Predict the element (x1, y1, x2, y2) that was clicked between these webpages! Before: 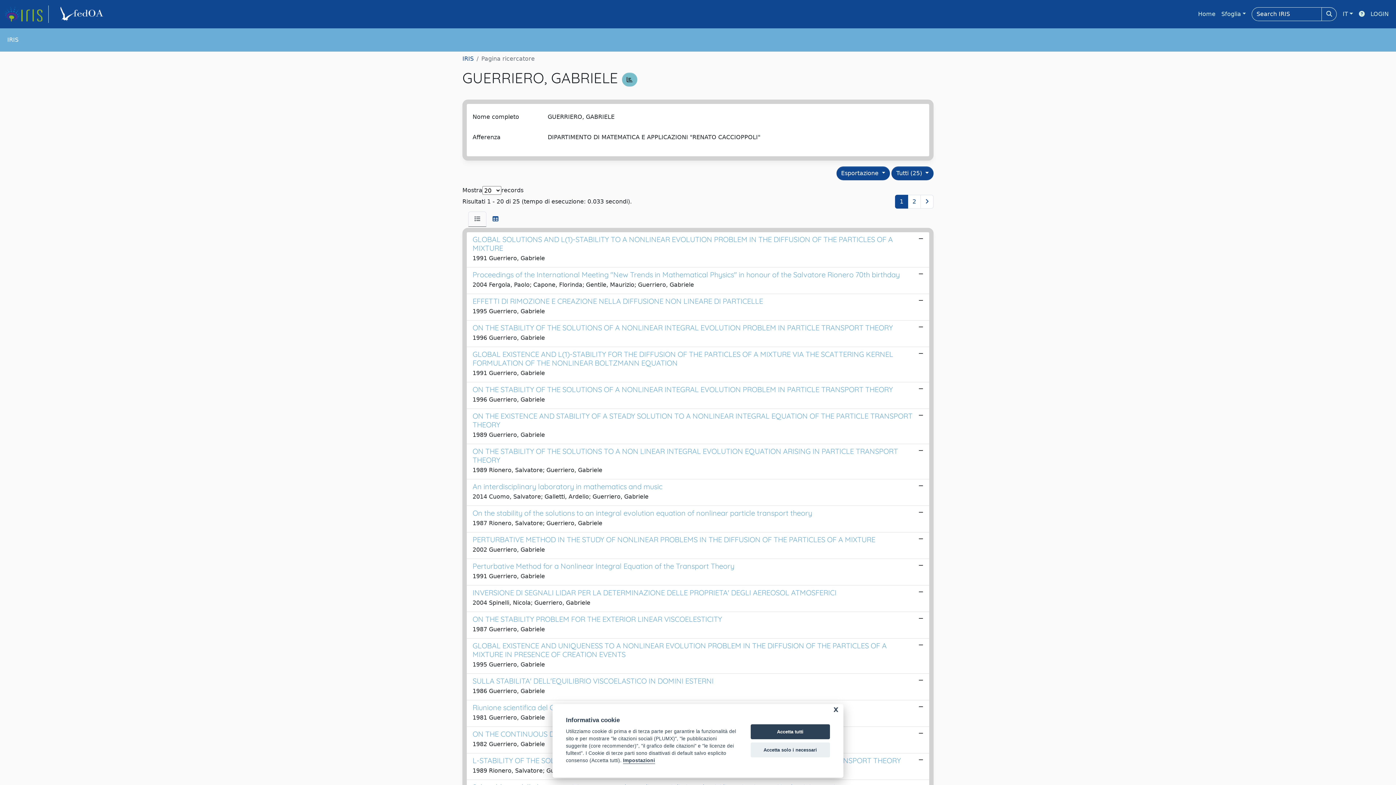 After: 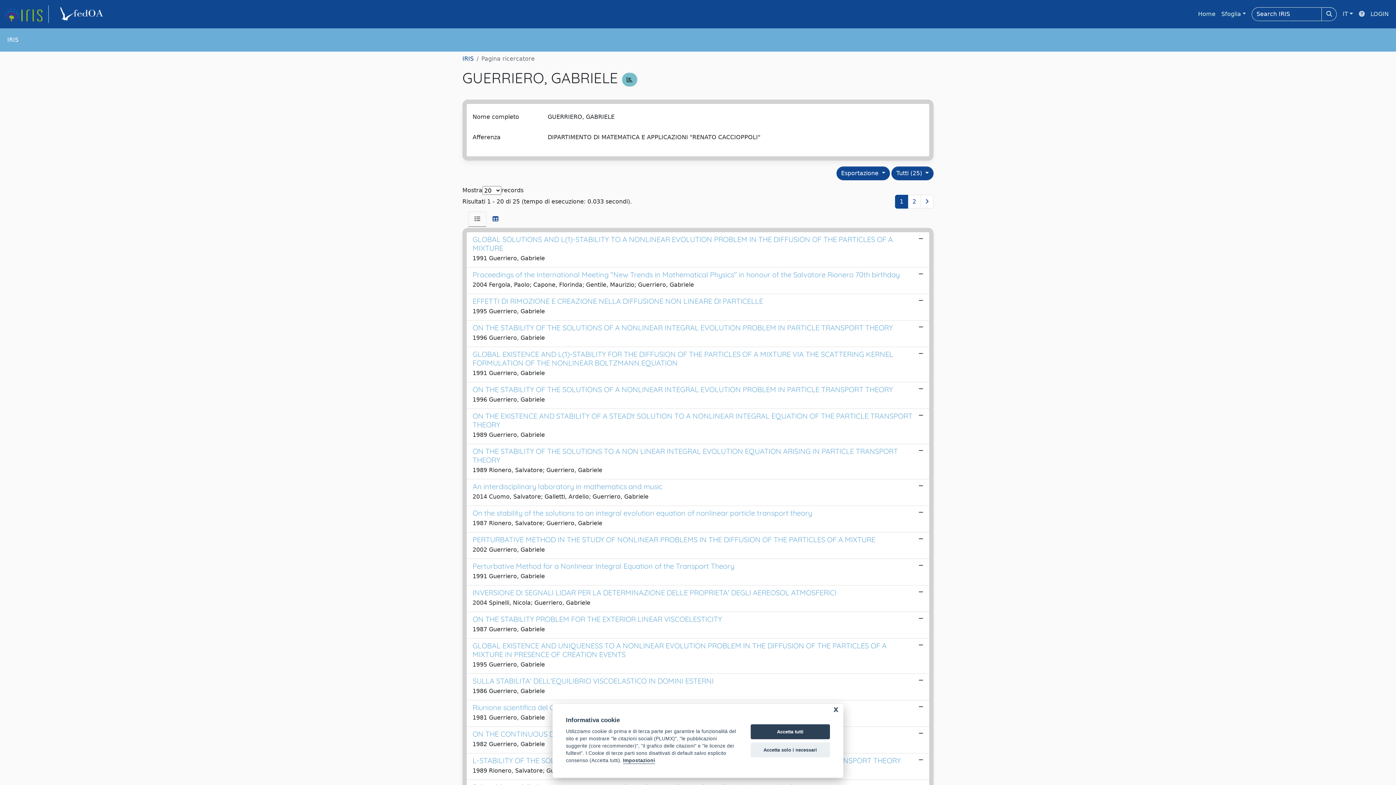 Action: bbox: (1356, 6, 1368, 21)